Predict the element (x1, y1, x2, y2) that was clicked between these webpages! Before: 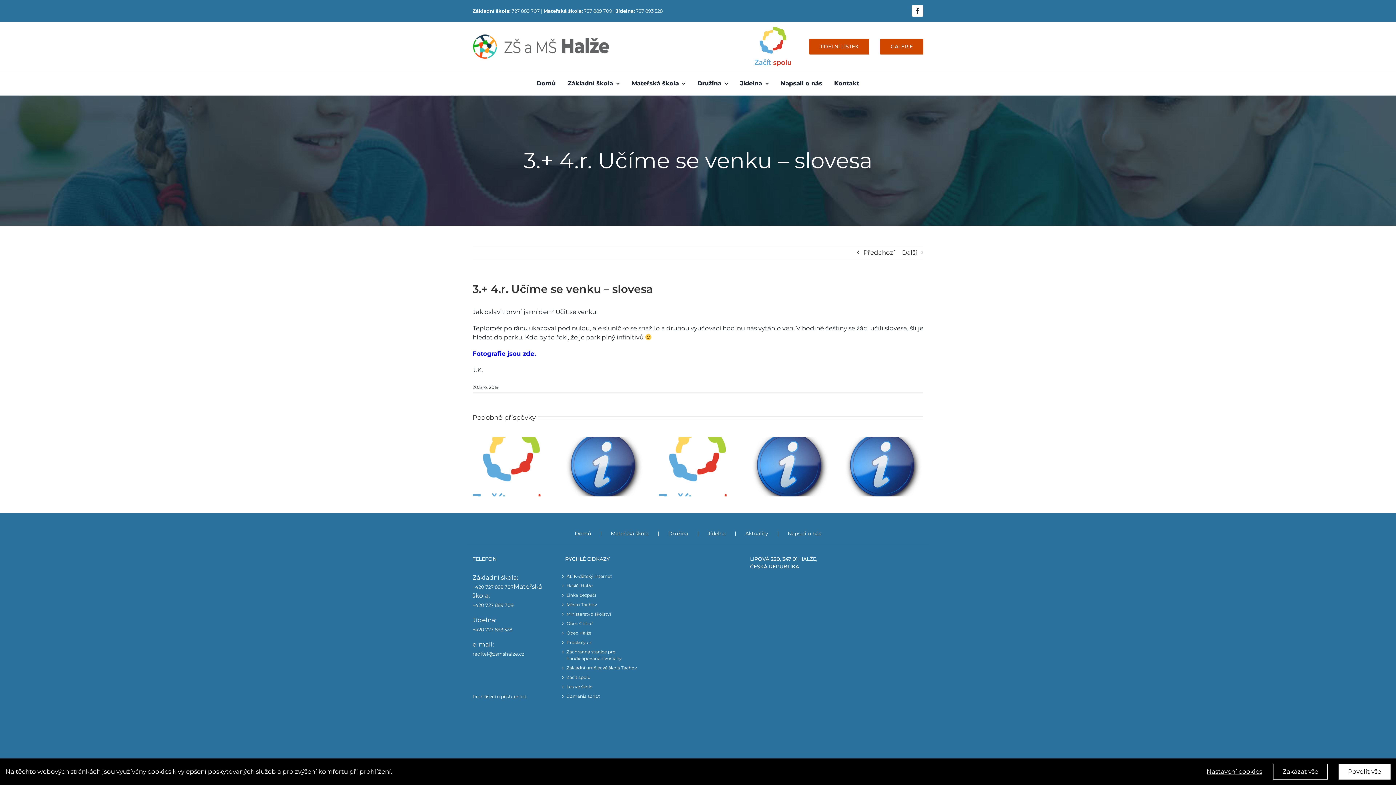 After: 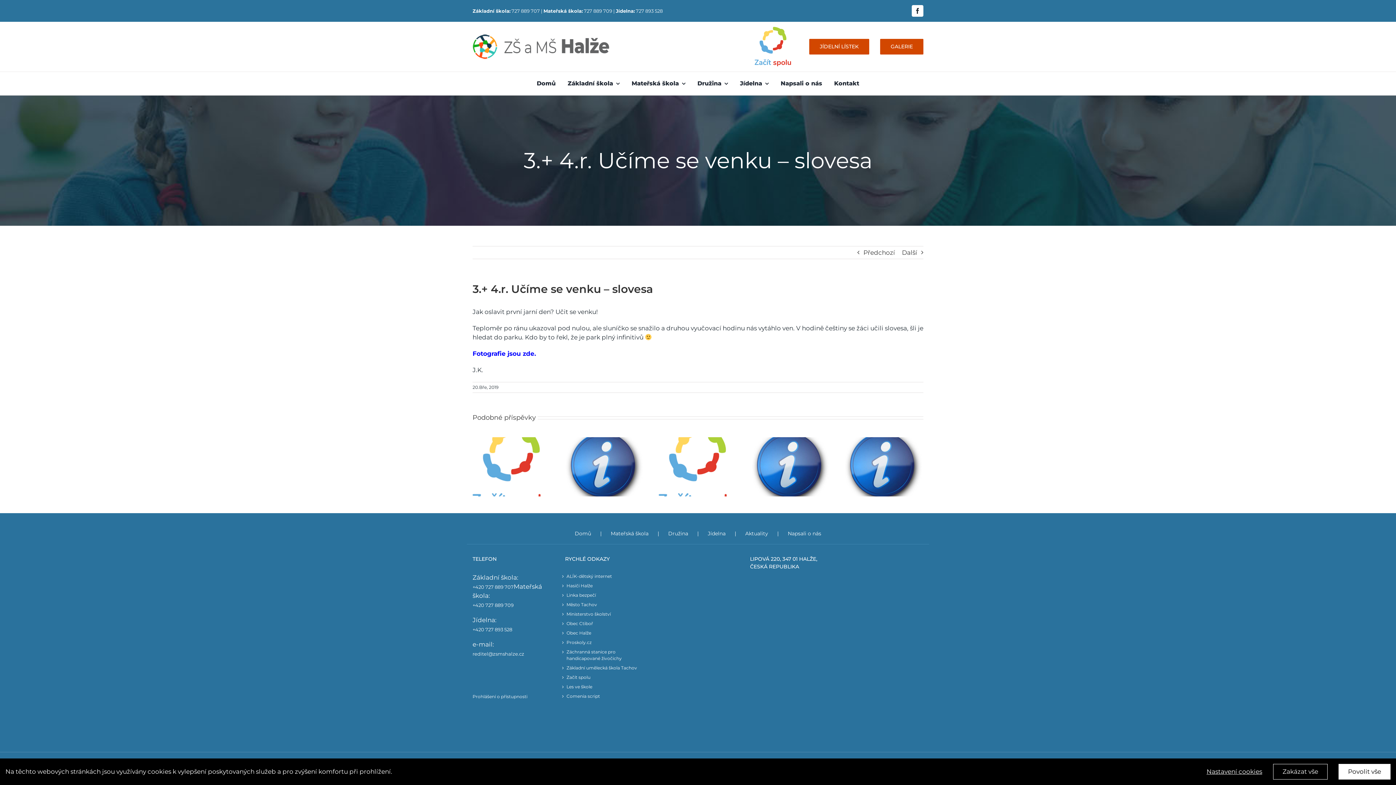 Action: bbox: (566, 665, 644, 671) label: Základní umělecká škola Tachov